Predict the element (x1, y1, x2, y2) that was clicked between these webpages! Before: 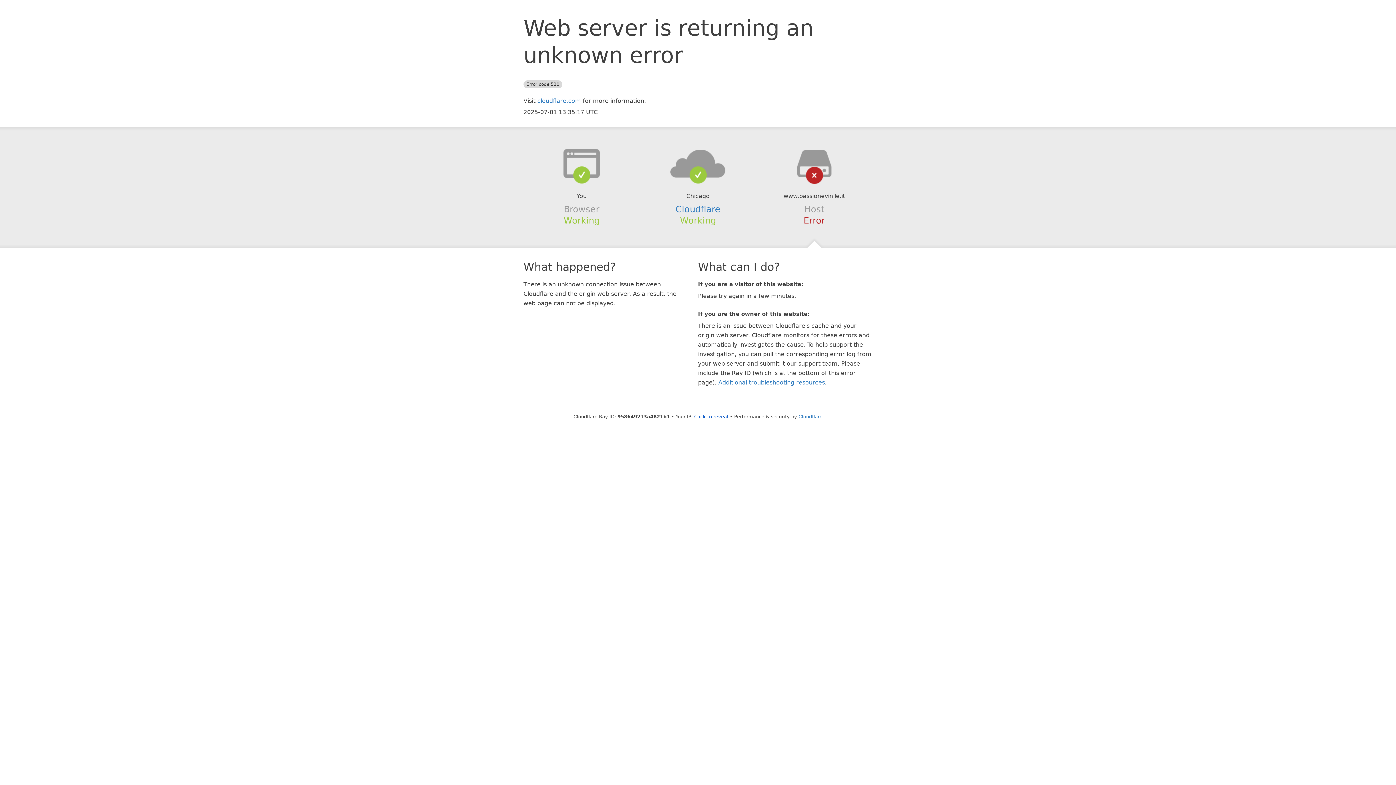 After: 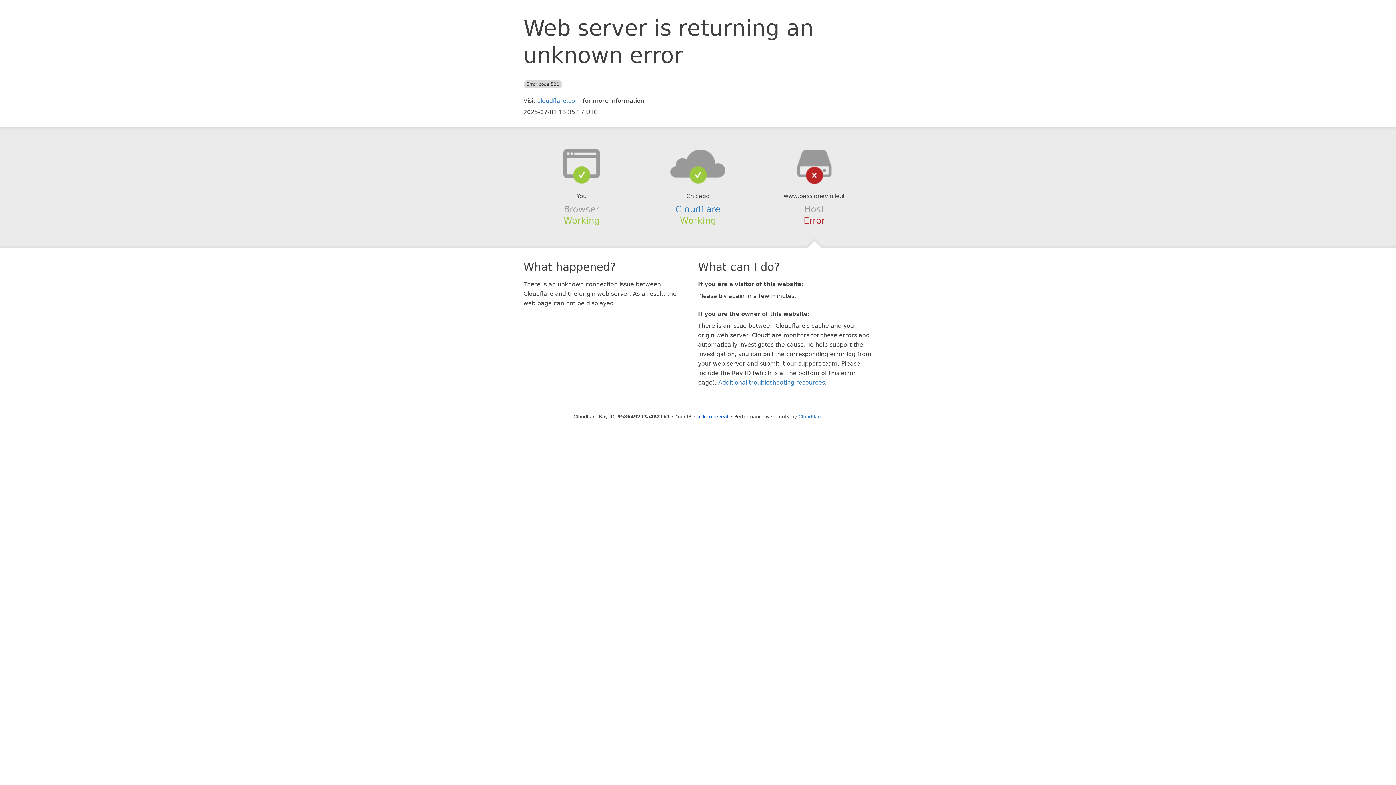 Action: bbox: (639, 148, 756, 178)